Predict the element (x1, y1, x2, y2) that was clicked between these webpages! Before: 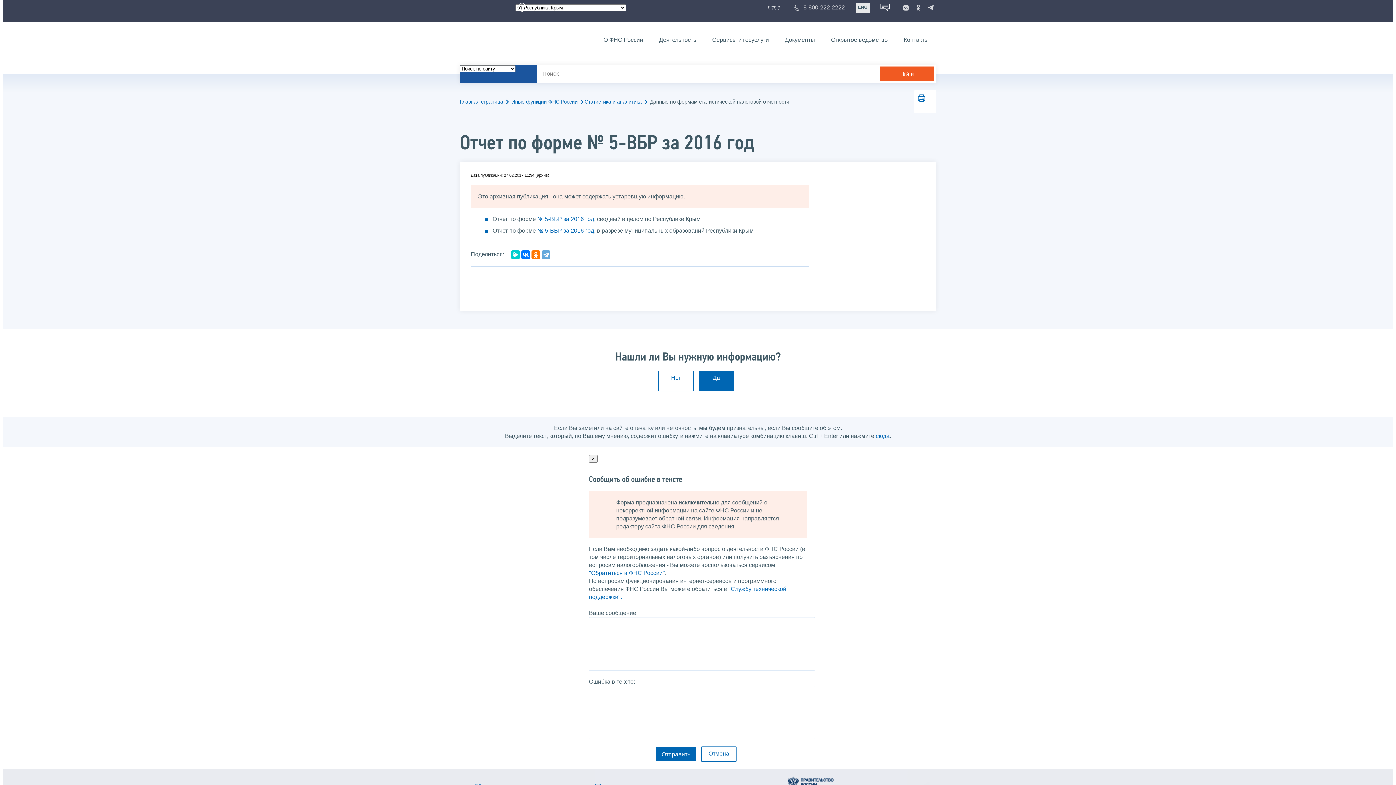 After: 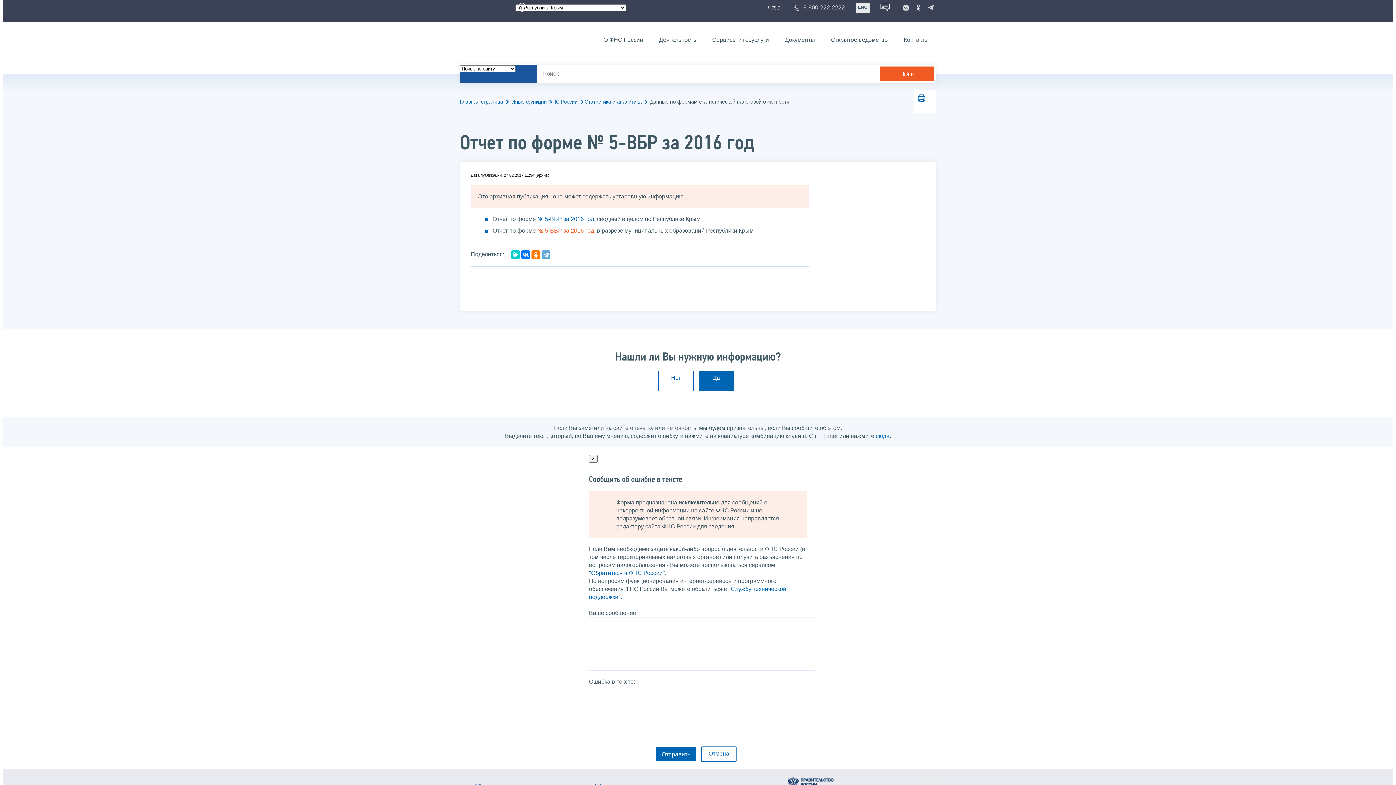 Action: bbox: (537, 227, 594, 233) label: № 5-ВБР за 2016 год